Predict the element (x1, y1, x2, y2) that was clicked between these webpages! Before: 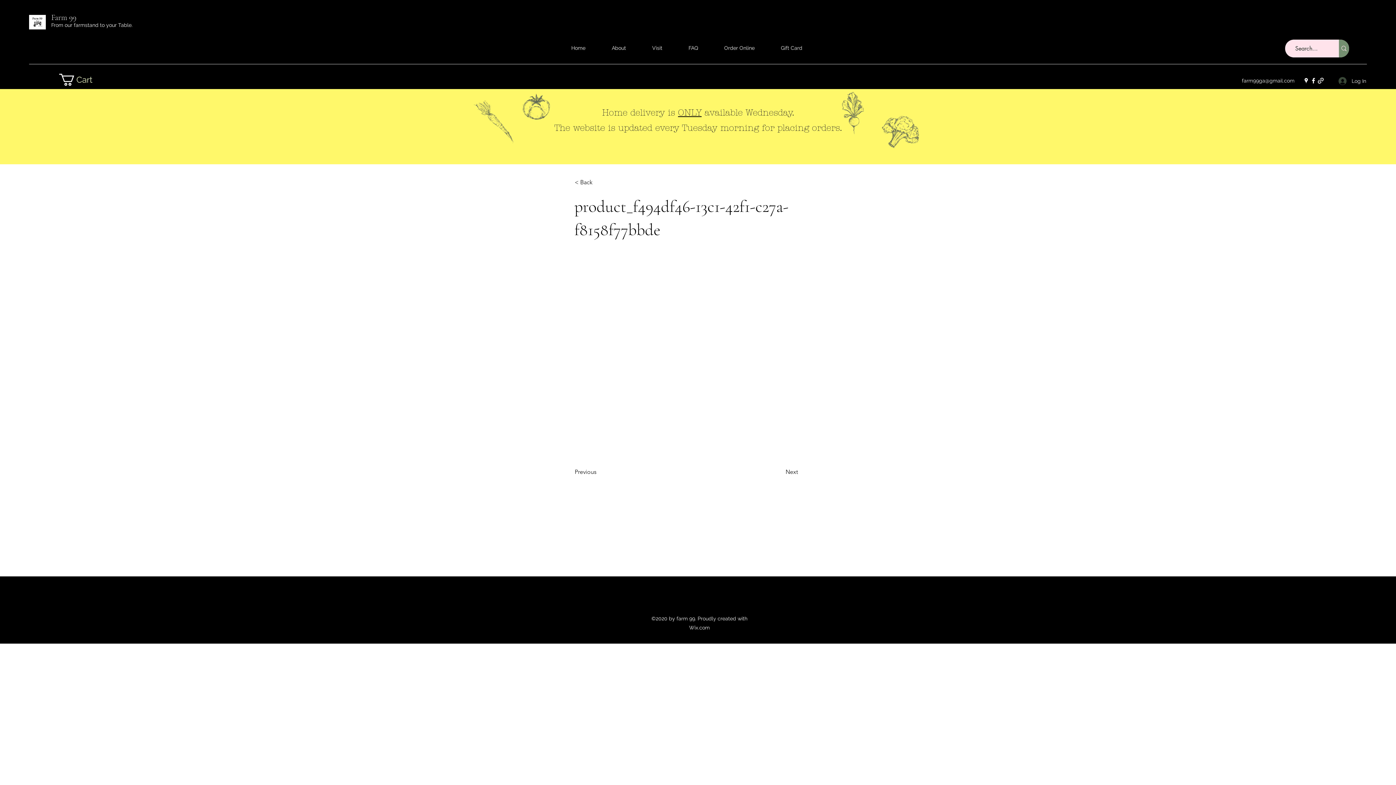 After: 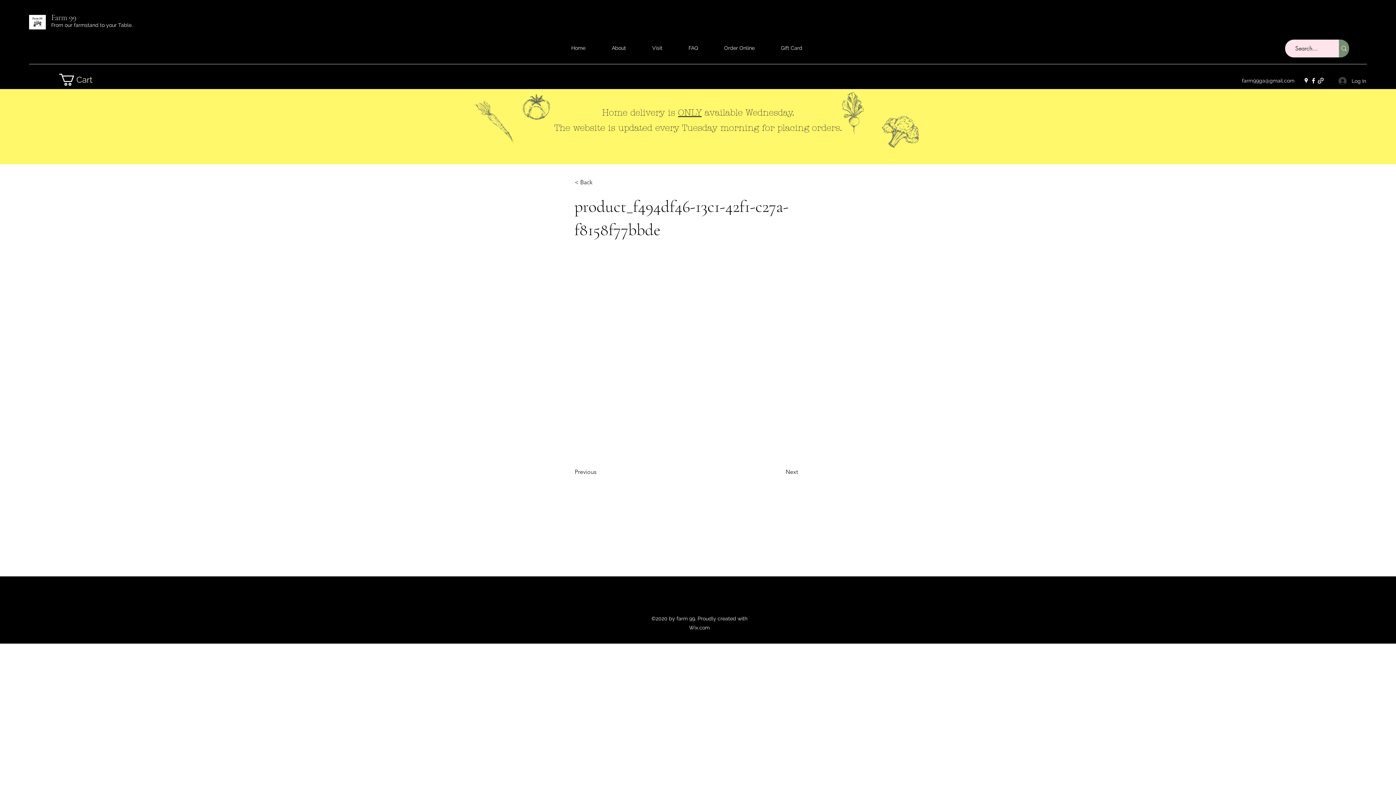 Action: bbox: (1302, 77, 1310, 84) label: Google Places